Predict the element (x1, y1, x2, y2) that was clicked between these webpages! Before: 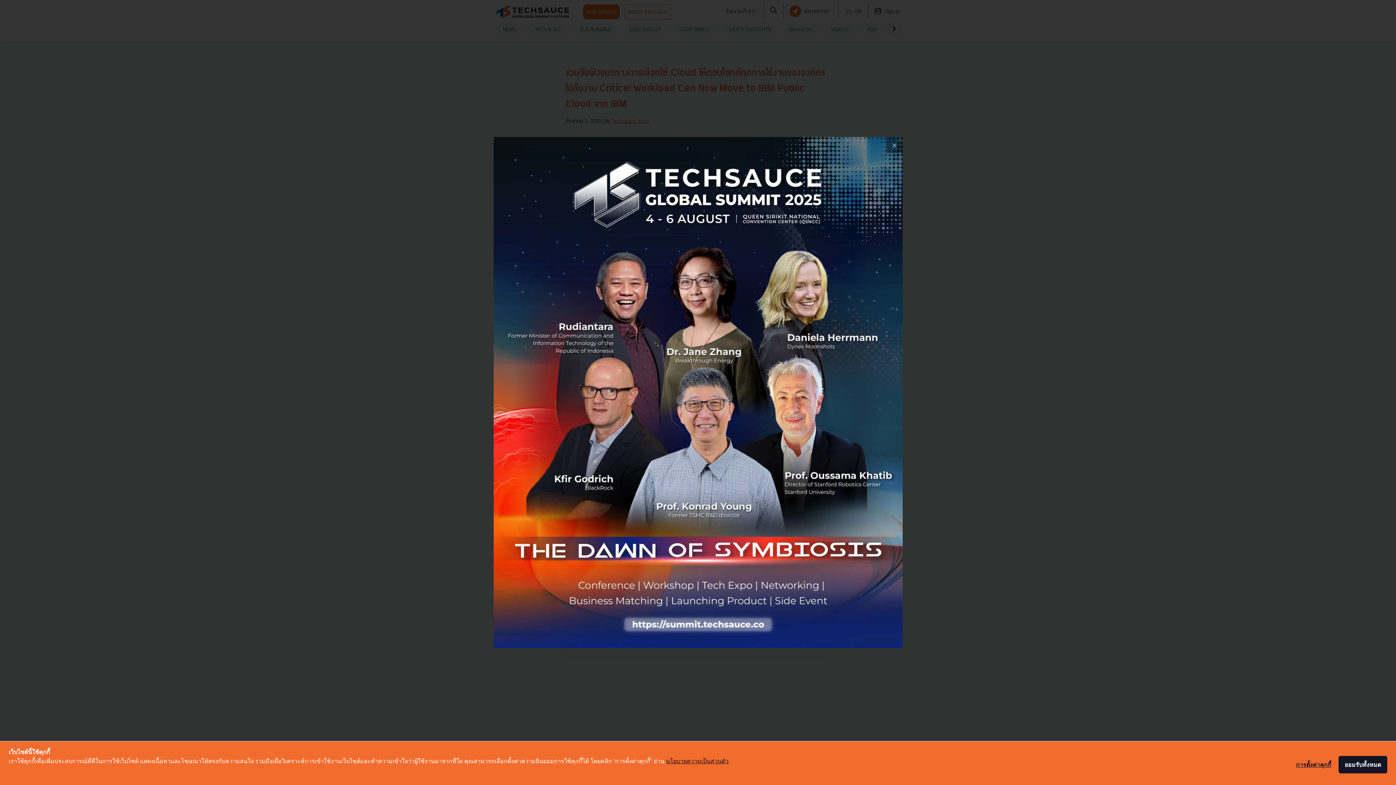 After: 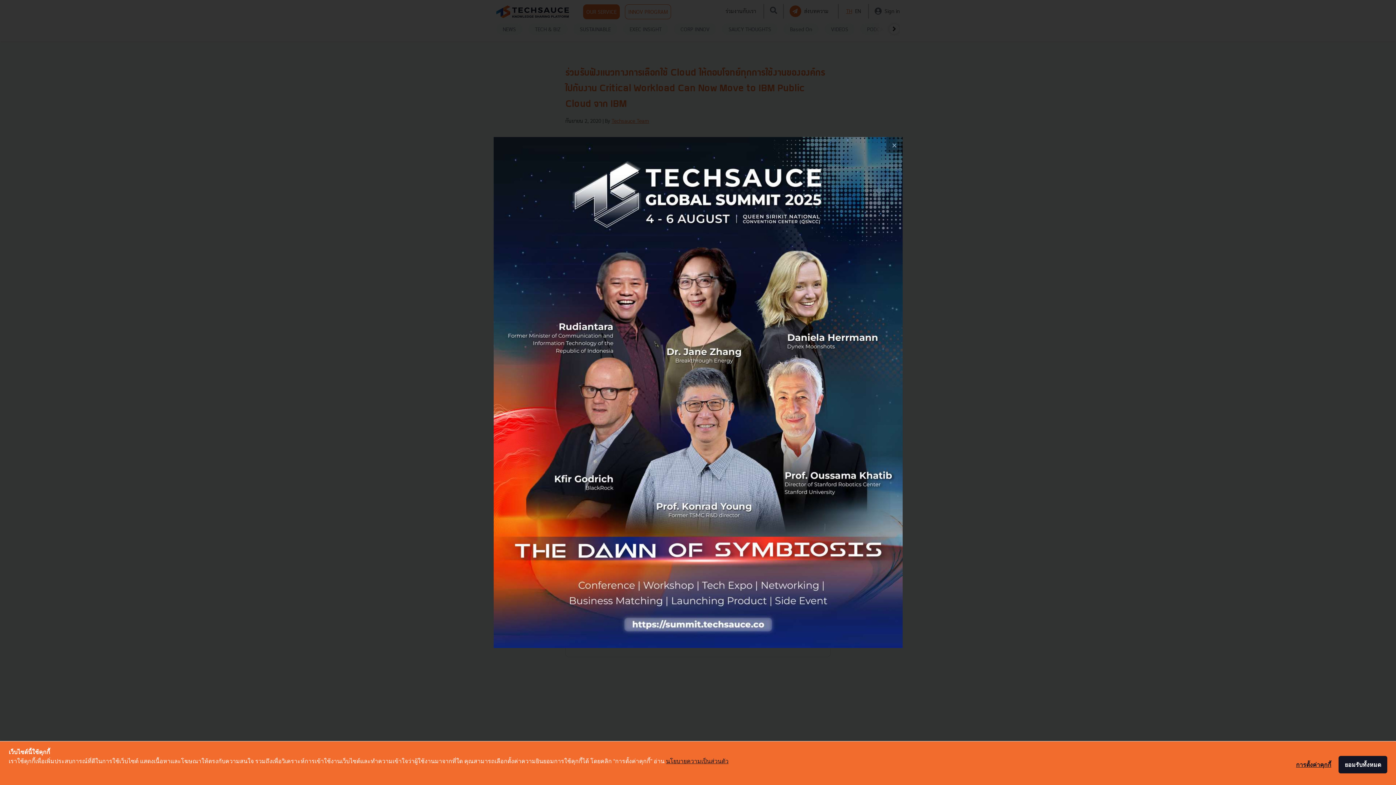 Action: bbox: (666, 758, 728, 764) label: นโยบายความเป็นส่วนตัว